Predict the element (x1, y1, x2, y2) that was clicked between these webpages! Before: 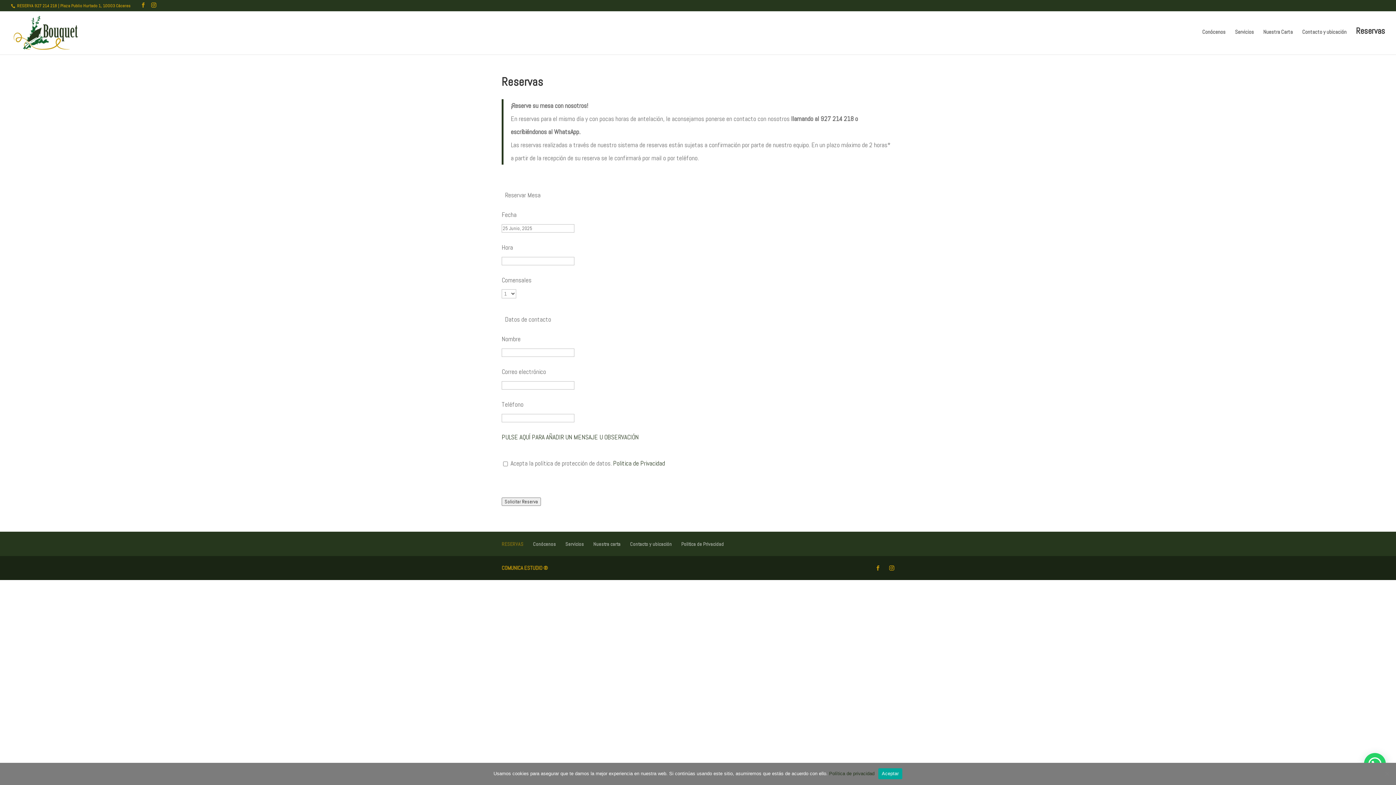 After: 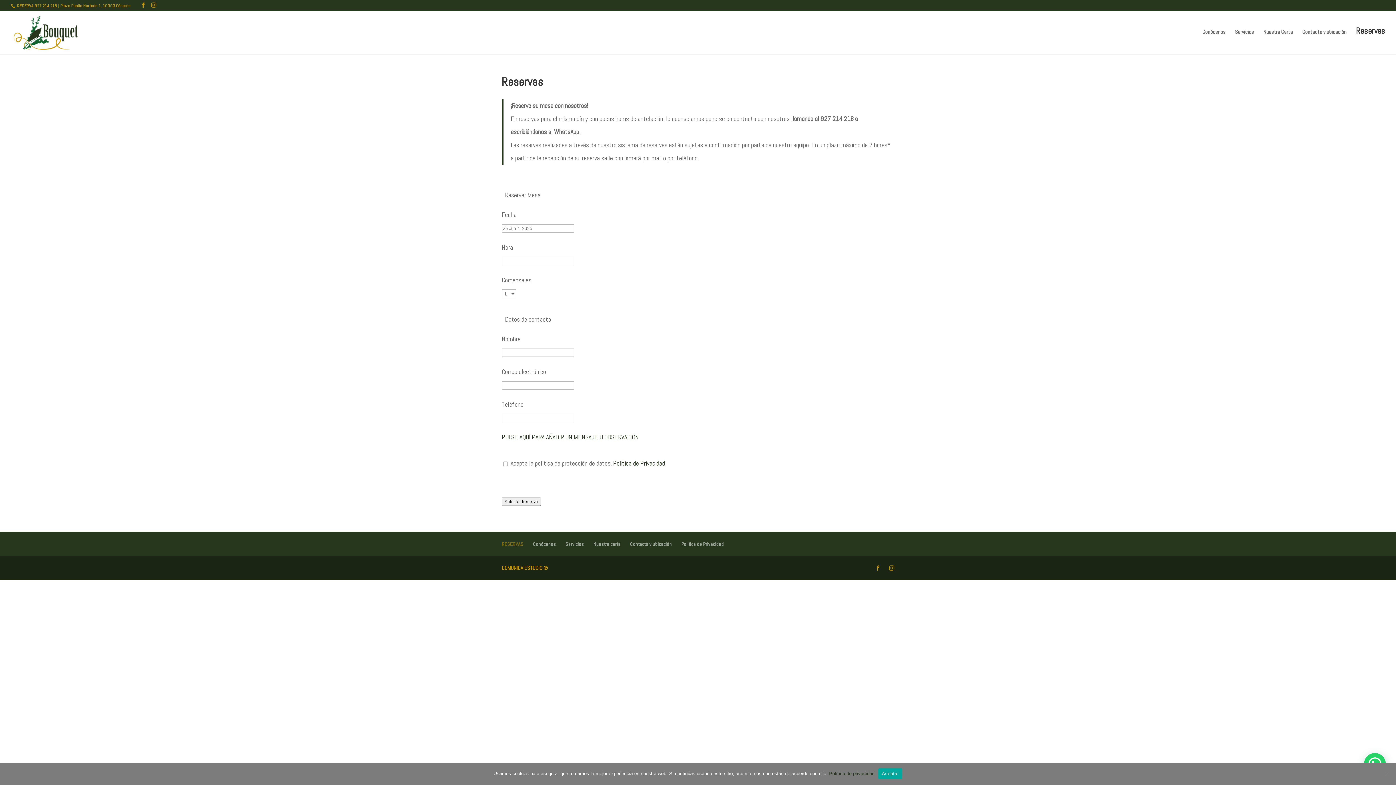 Action: bbox: (829, 771, 874, 776) label: Política de privacidad